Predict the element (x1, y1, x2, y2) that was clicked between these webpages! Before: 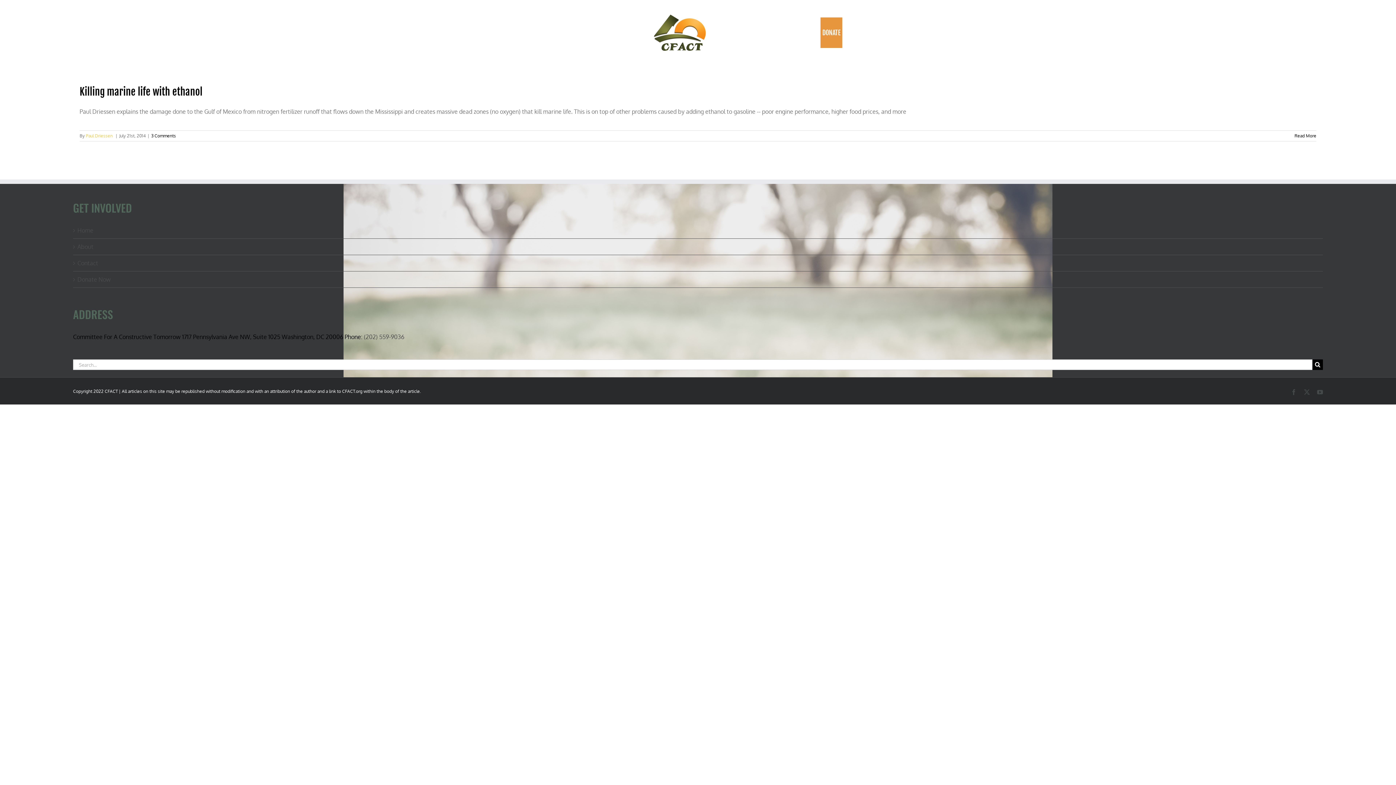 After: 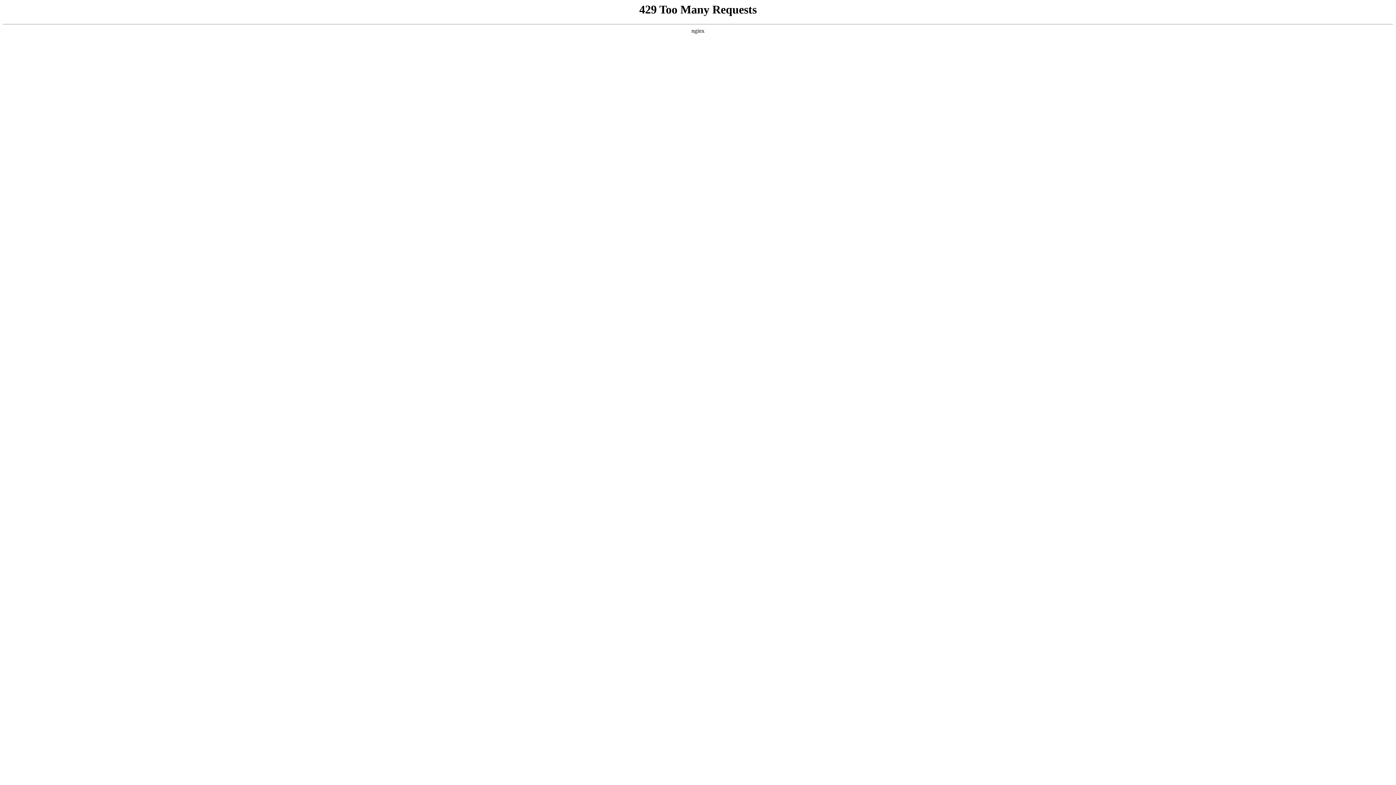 Action: label: More on Killing marine life with ethanol bbox: (1294, 133, 1316, 138)